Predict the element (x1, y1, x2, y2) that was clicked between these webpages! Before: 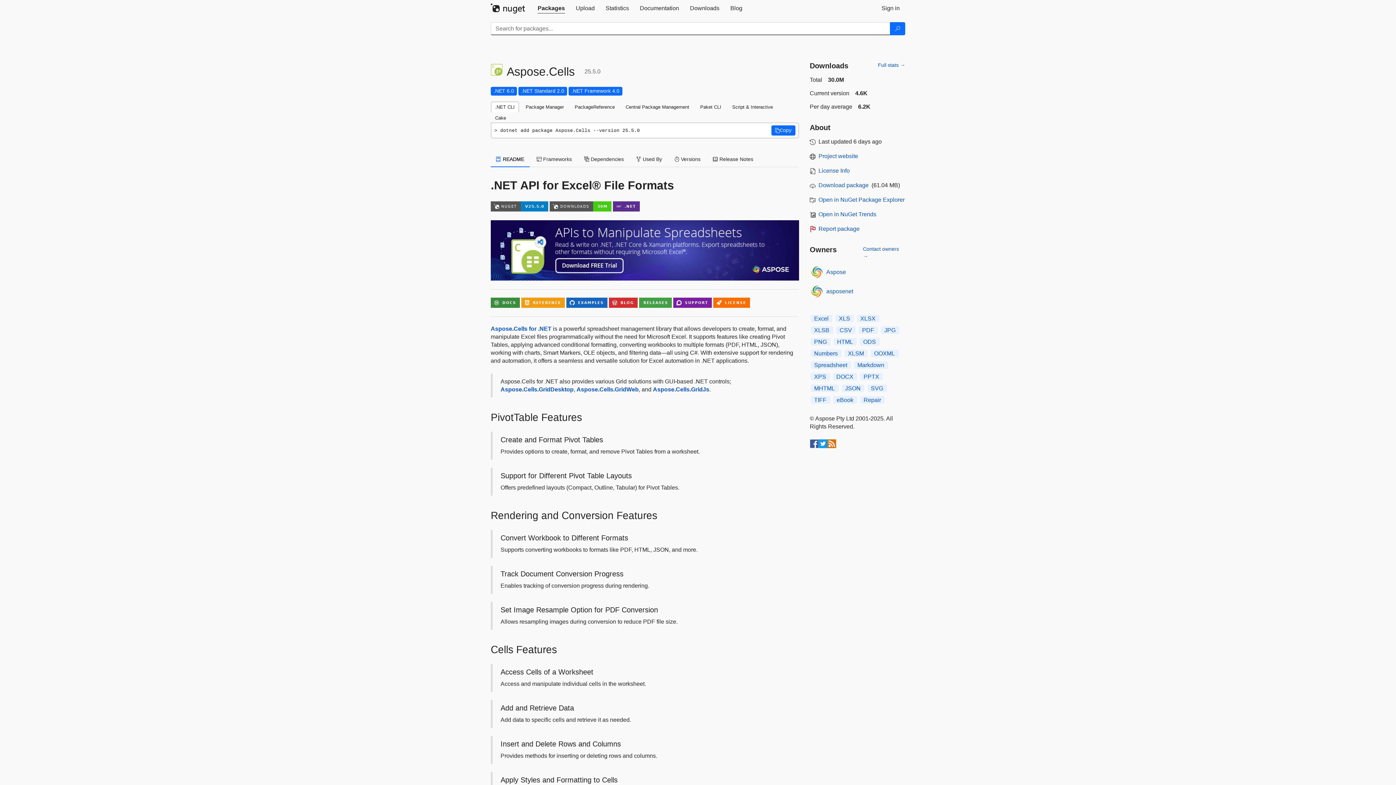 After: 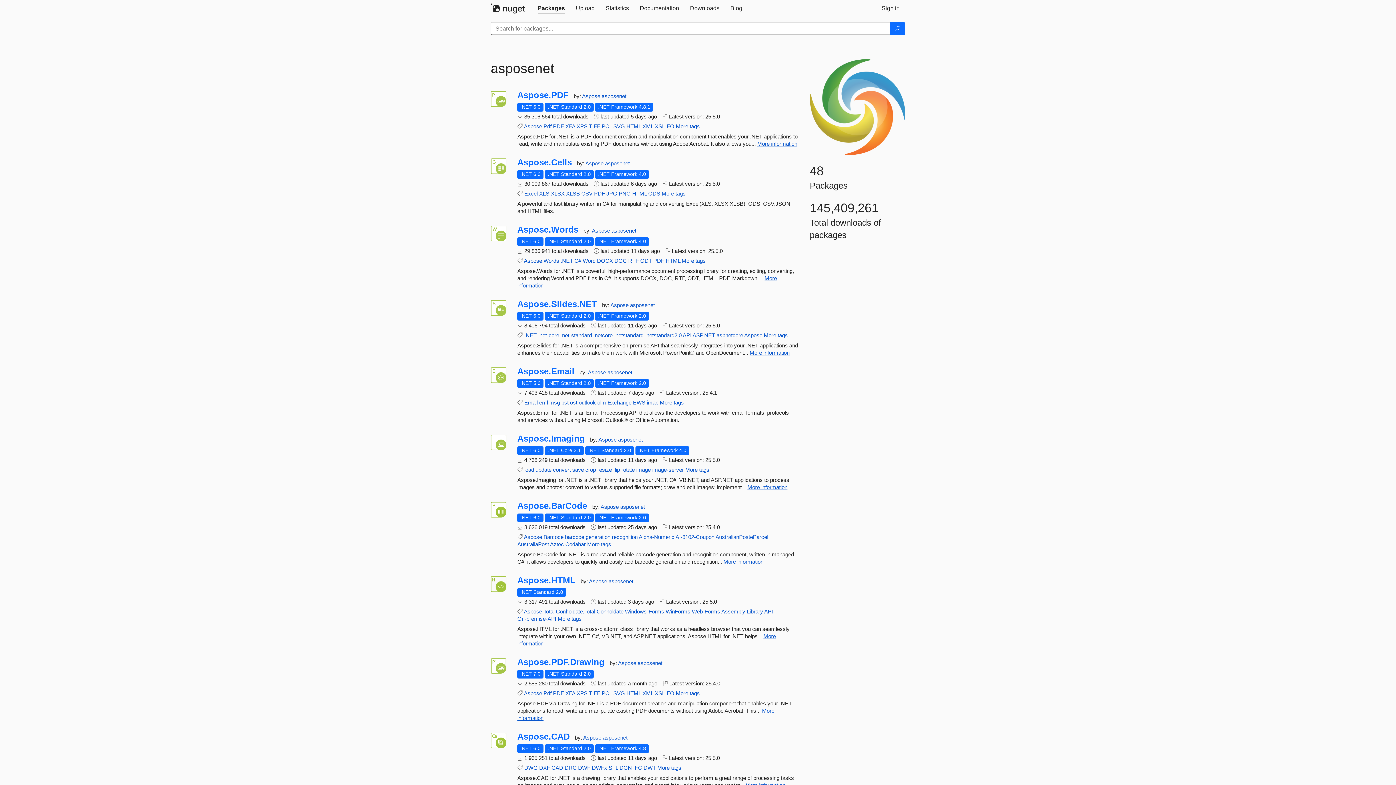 Action: bbox: (826, 287, 853, 295) label: asposenet